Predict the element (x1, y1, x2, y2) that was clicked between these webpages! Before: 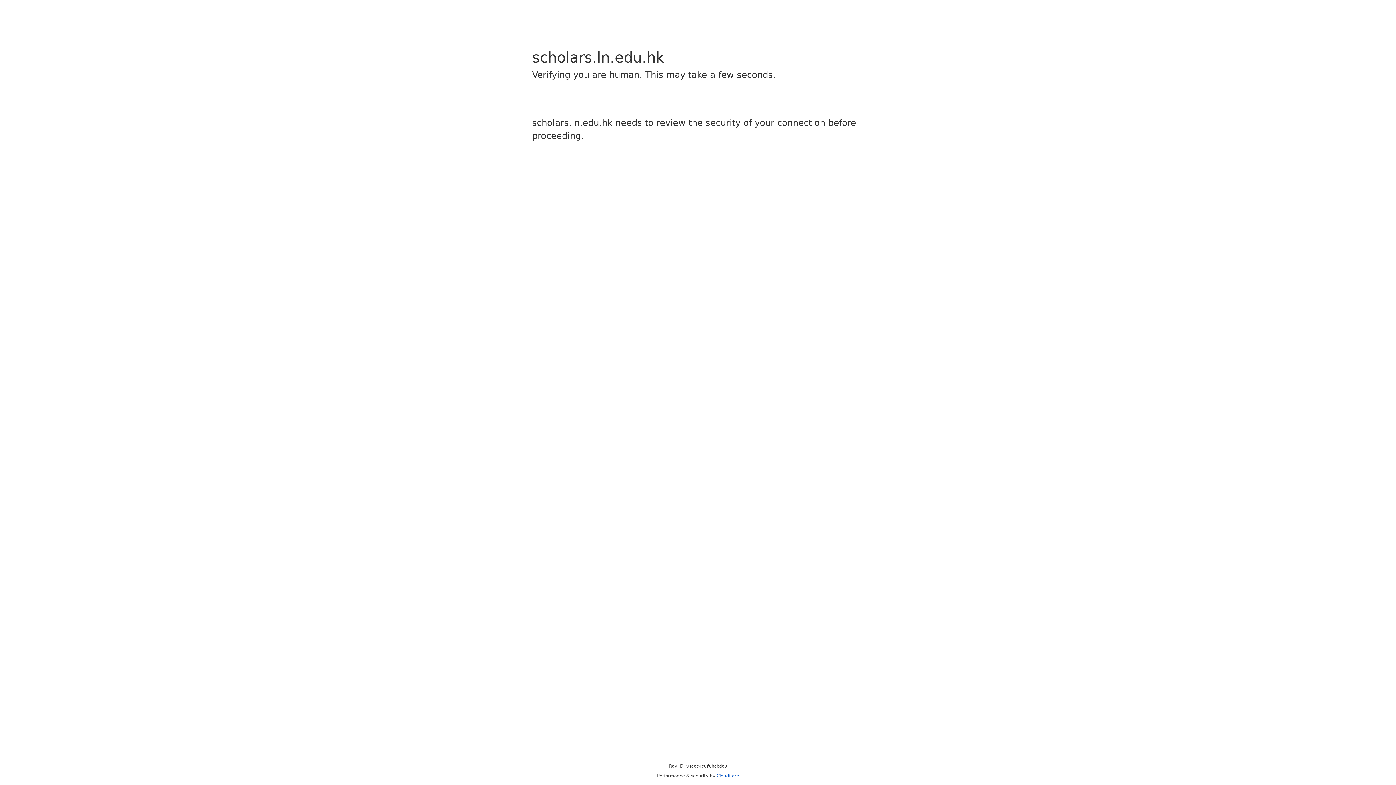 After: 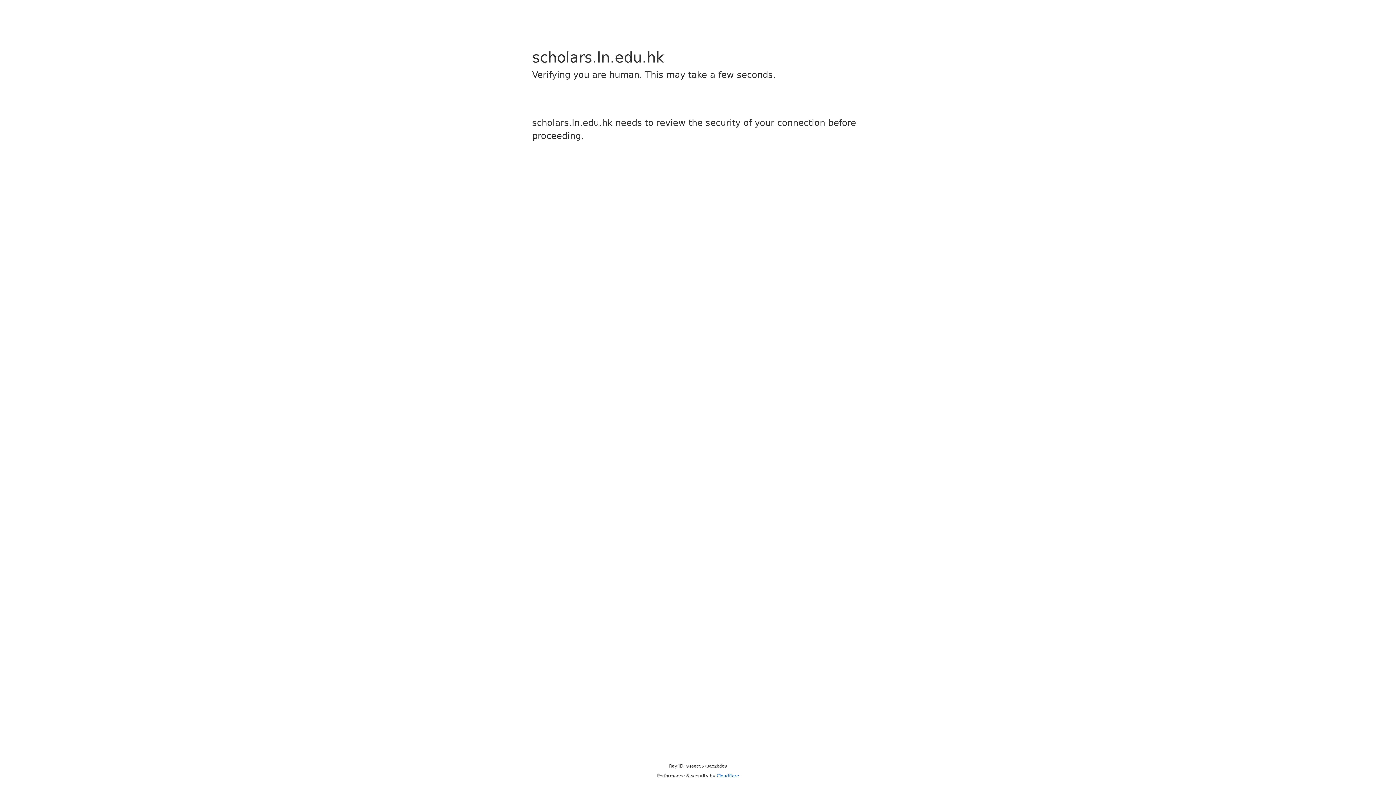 Action: label: Cloudflare bbox: (716, 773, 739, 778)